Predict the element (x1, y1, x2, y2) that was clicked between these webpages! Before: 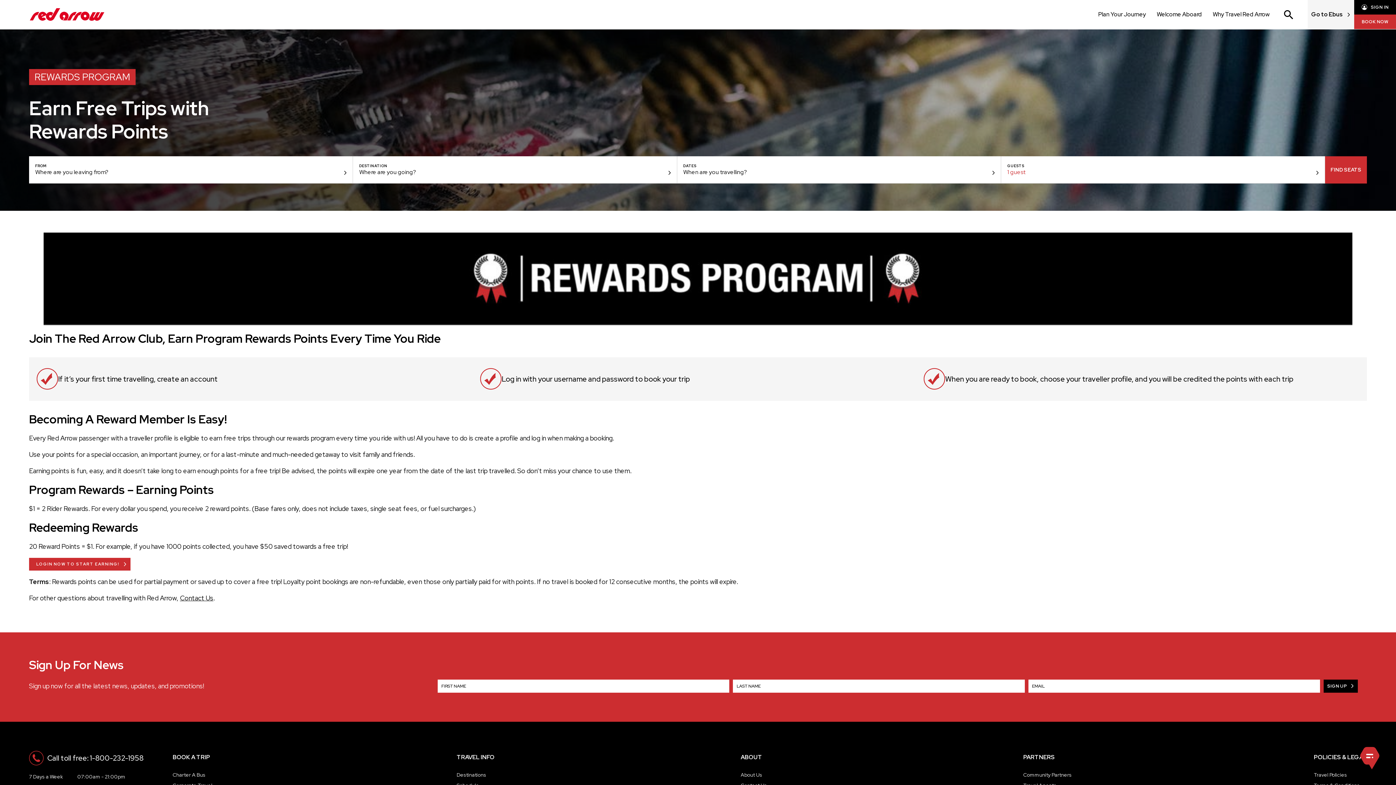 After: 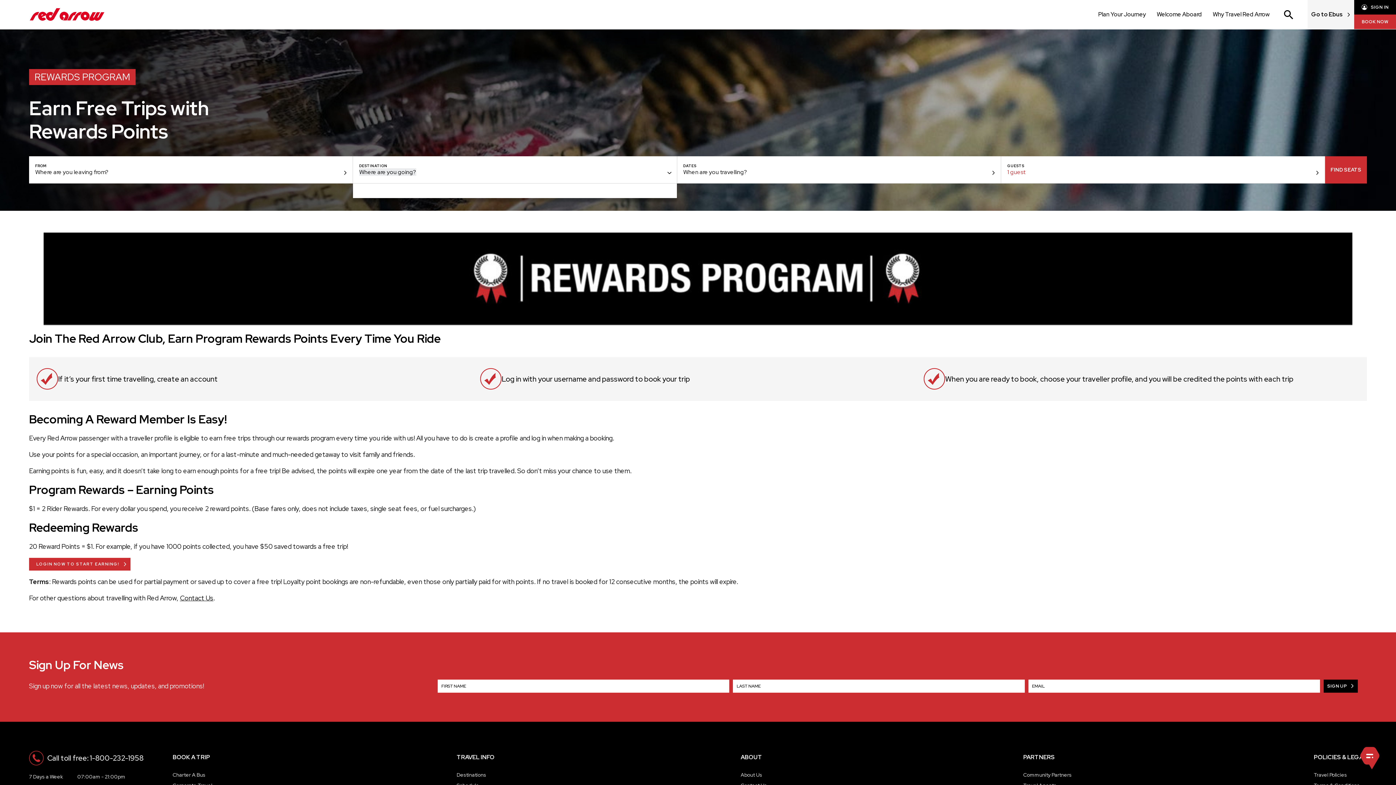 Action: bbox: (359, 168, 416, 175) label: Where are you going?